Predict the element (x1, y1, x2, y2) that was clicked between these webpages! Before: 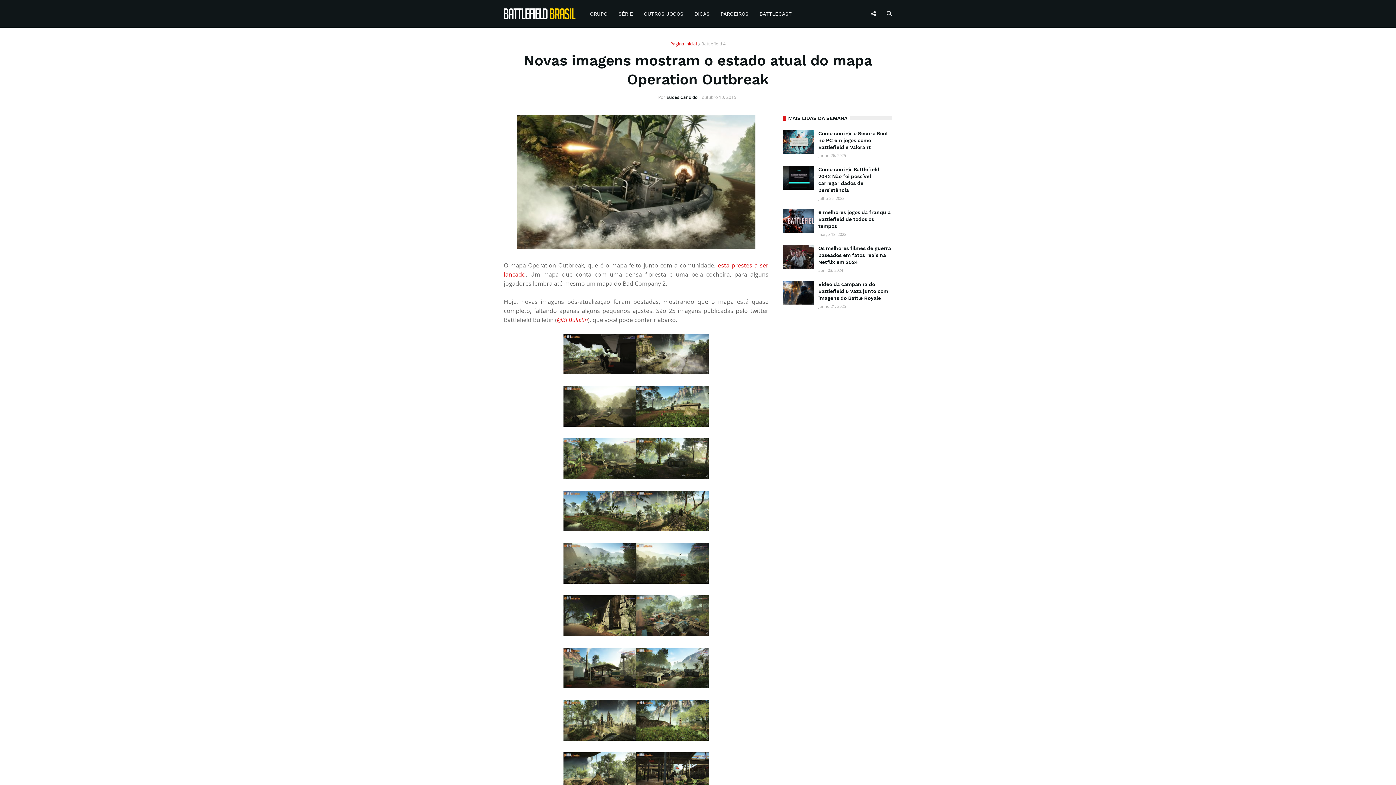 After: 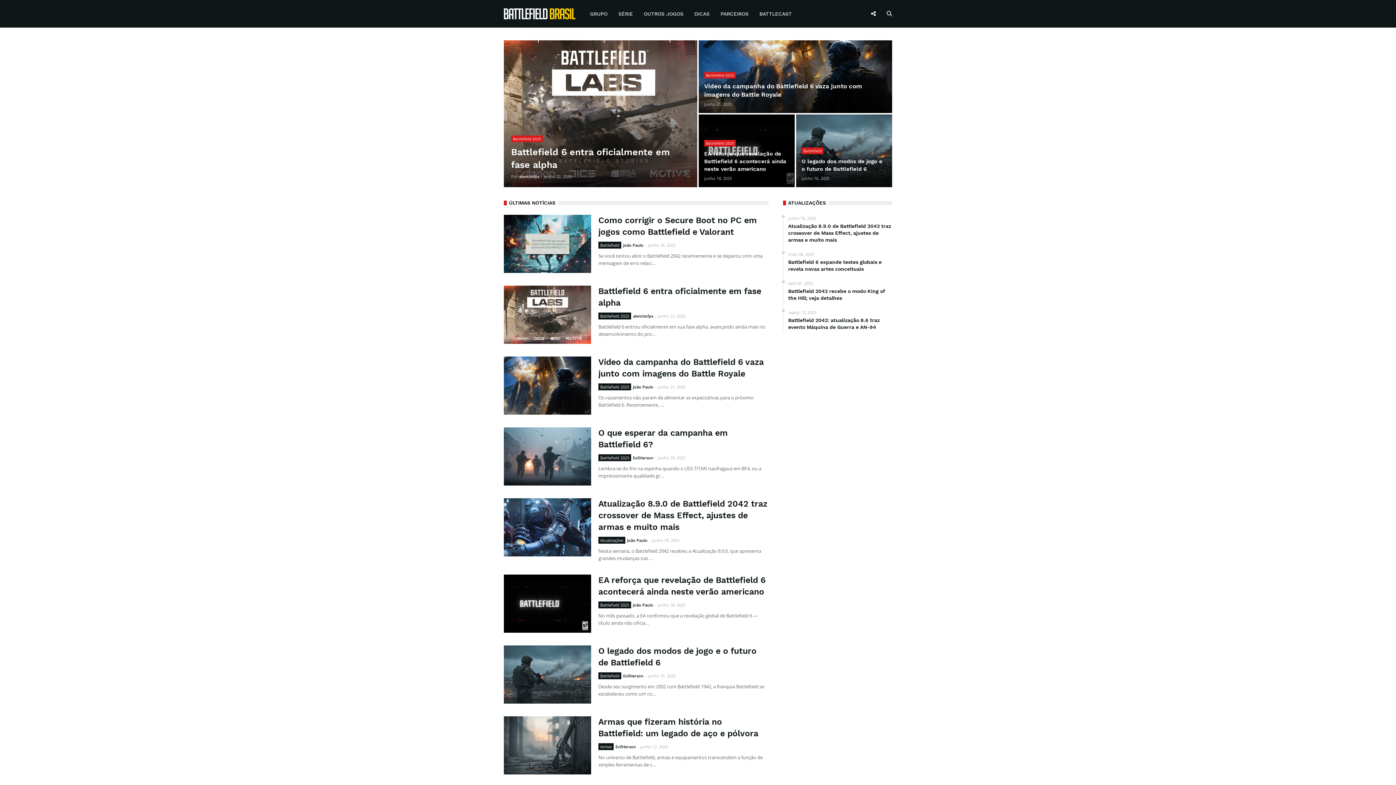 Action: bbox: (670, 40, 697, 47) label: Página inicial